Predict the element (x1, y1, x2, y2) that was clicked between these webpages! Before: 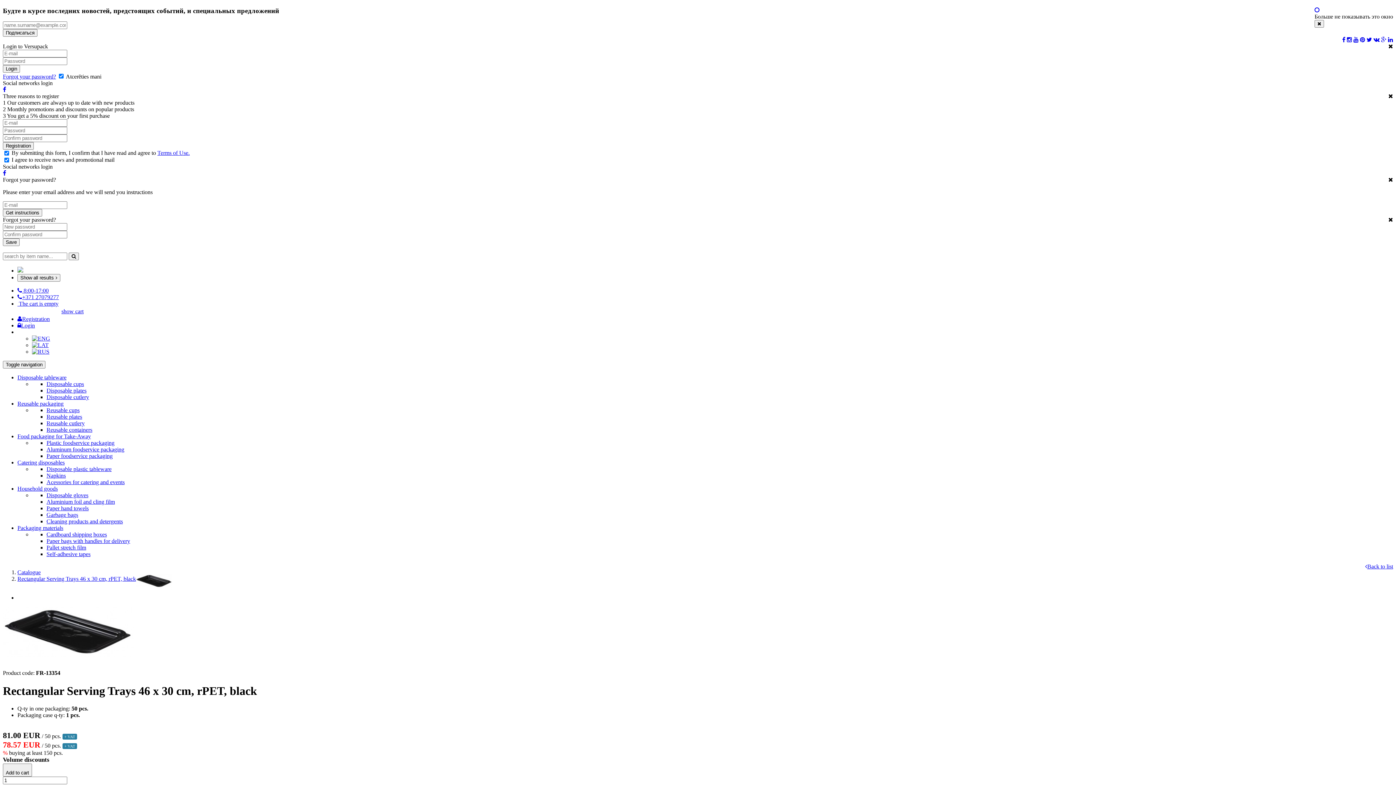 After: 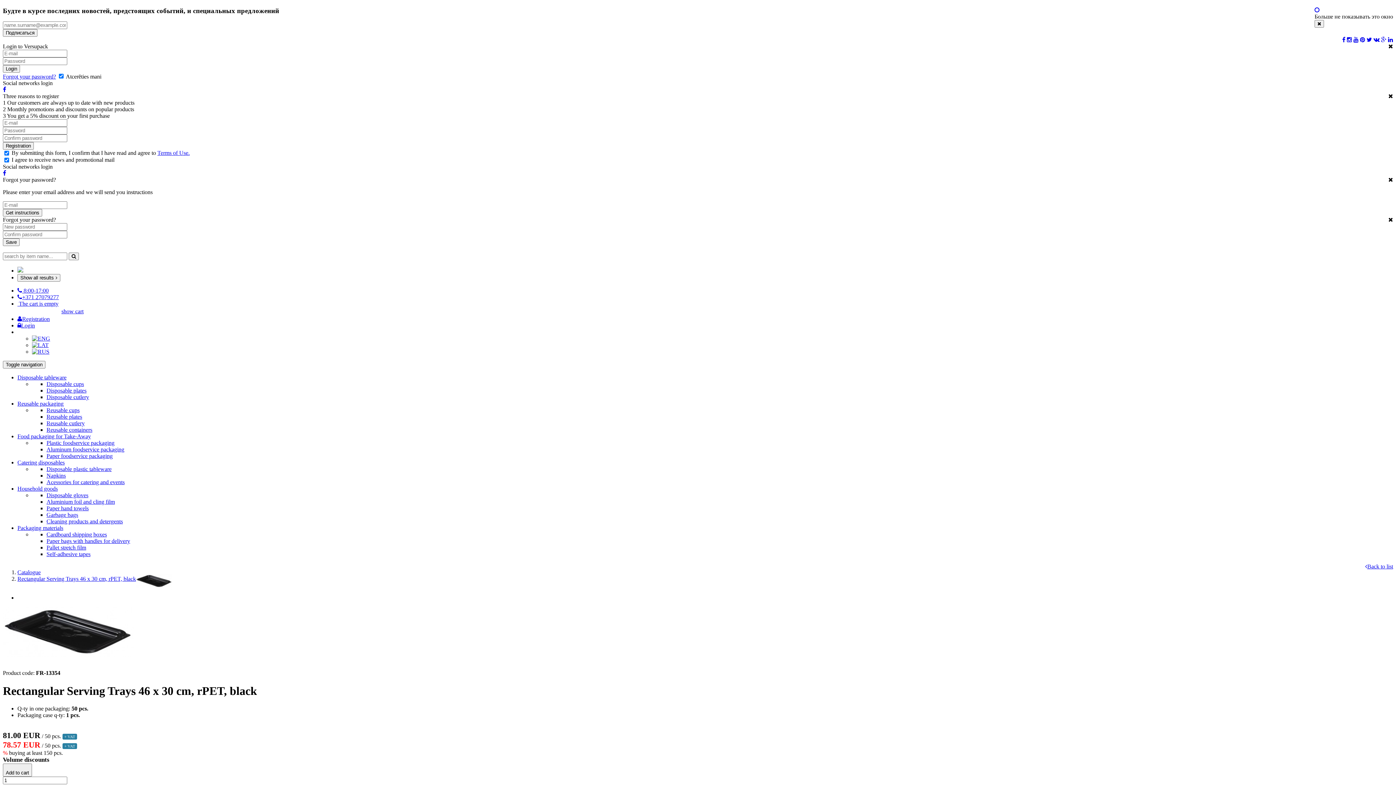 Action: bbox: (2, 29, 37, 36) label: Подписаться